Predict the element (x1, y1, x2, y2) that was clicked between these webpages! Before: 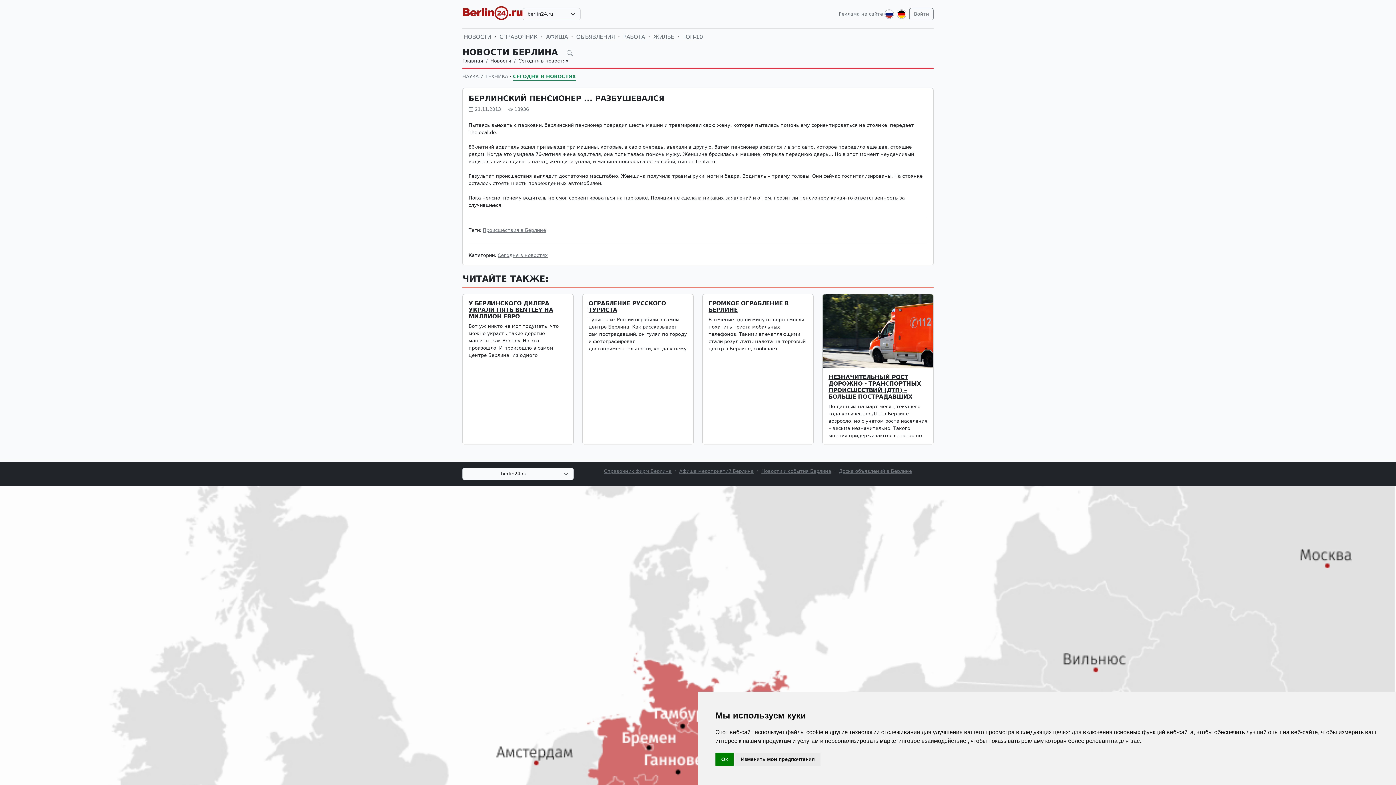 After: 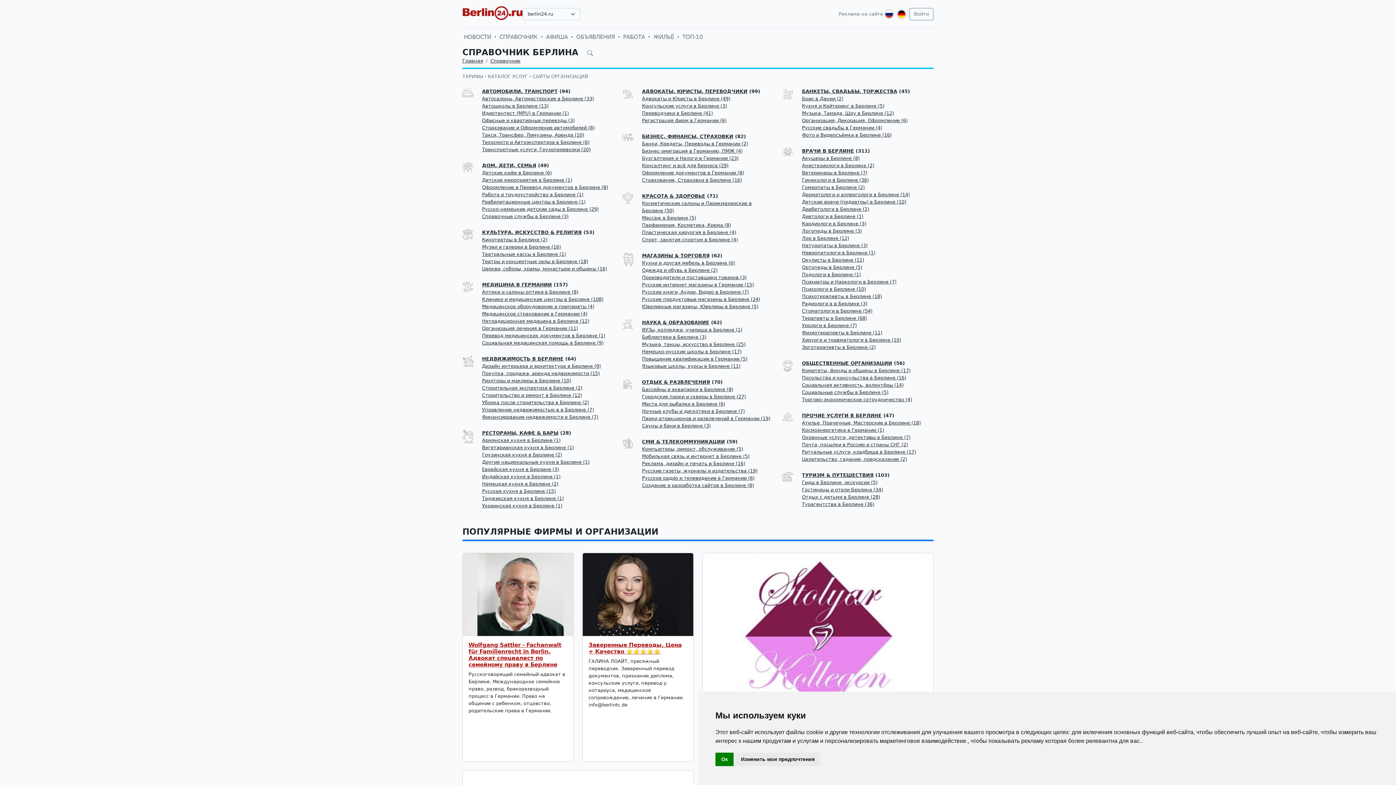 Action: label: Справочник фирм Берлина bbox: (604, 468, 671, 474)